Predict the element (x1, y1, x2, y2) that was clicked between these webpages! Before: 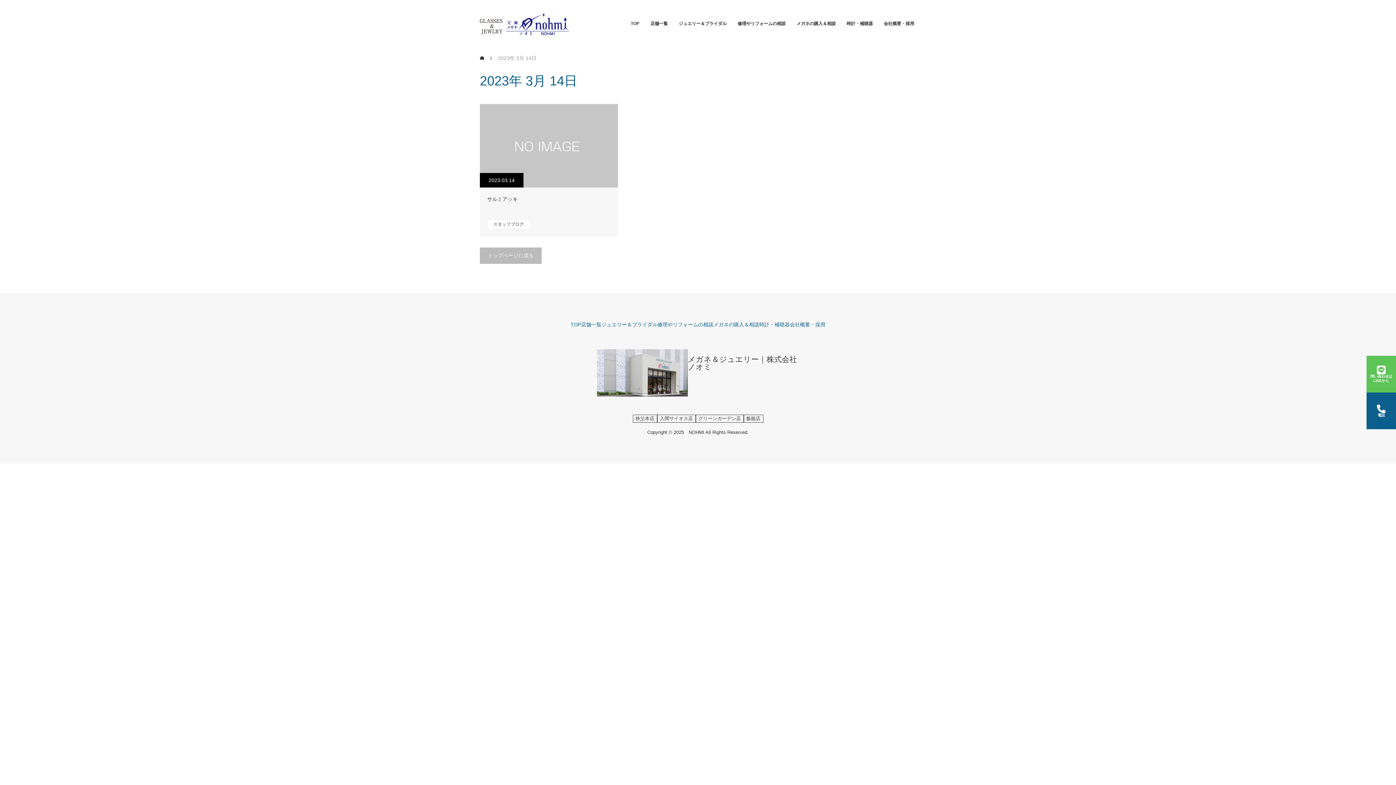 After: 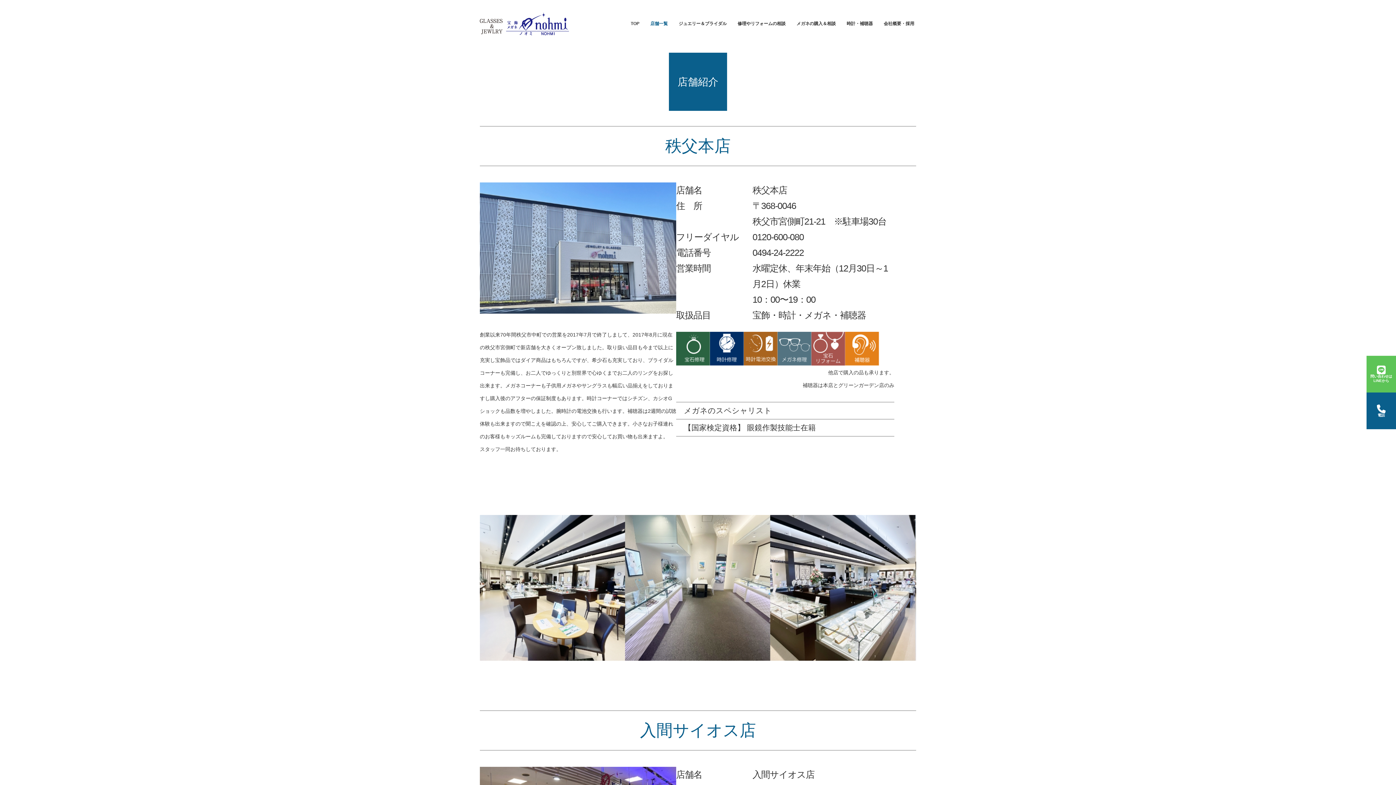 Action: bbox: (581, 321, 601, 327) label: 店舗一覧